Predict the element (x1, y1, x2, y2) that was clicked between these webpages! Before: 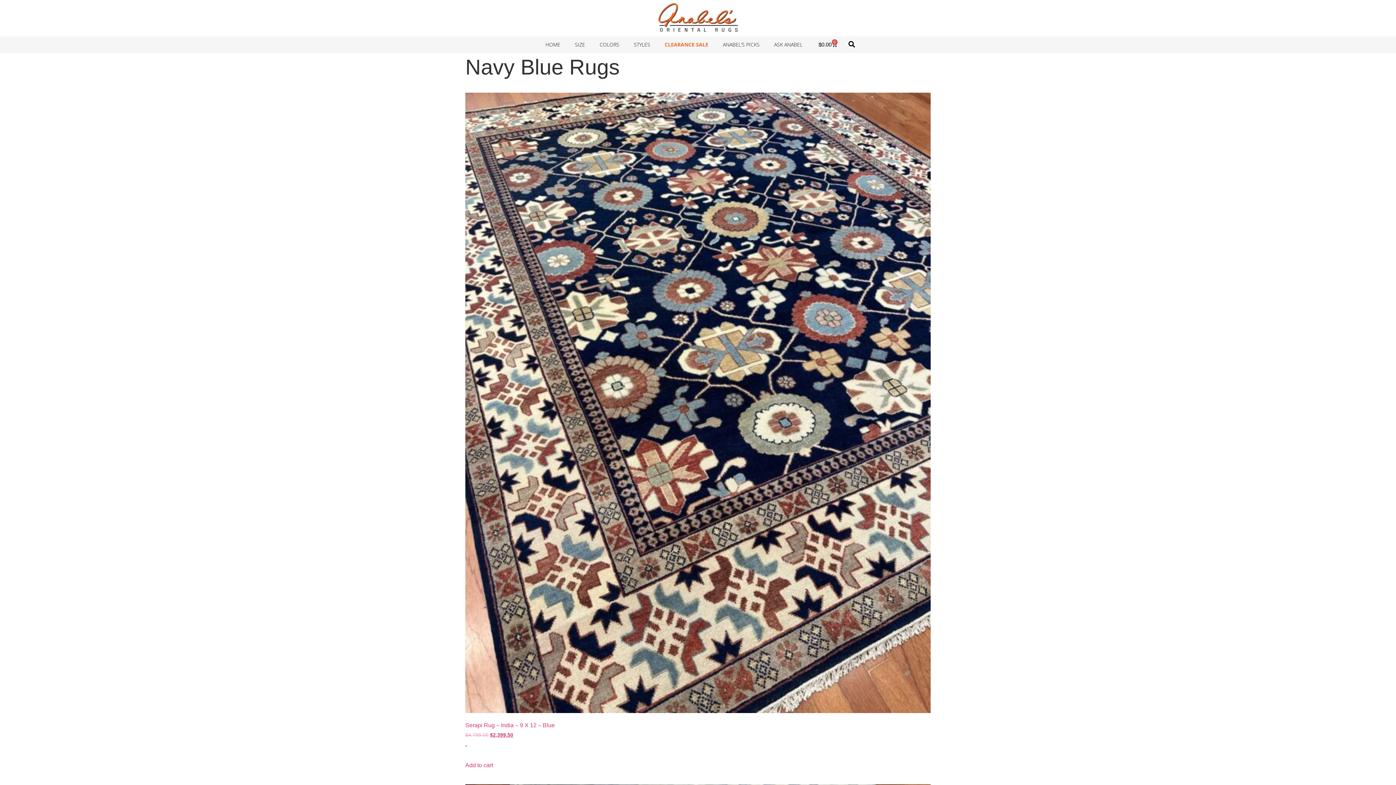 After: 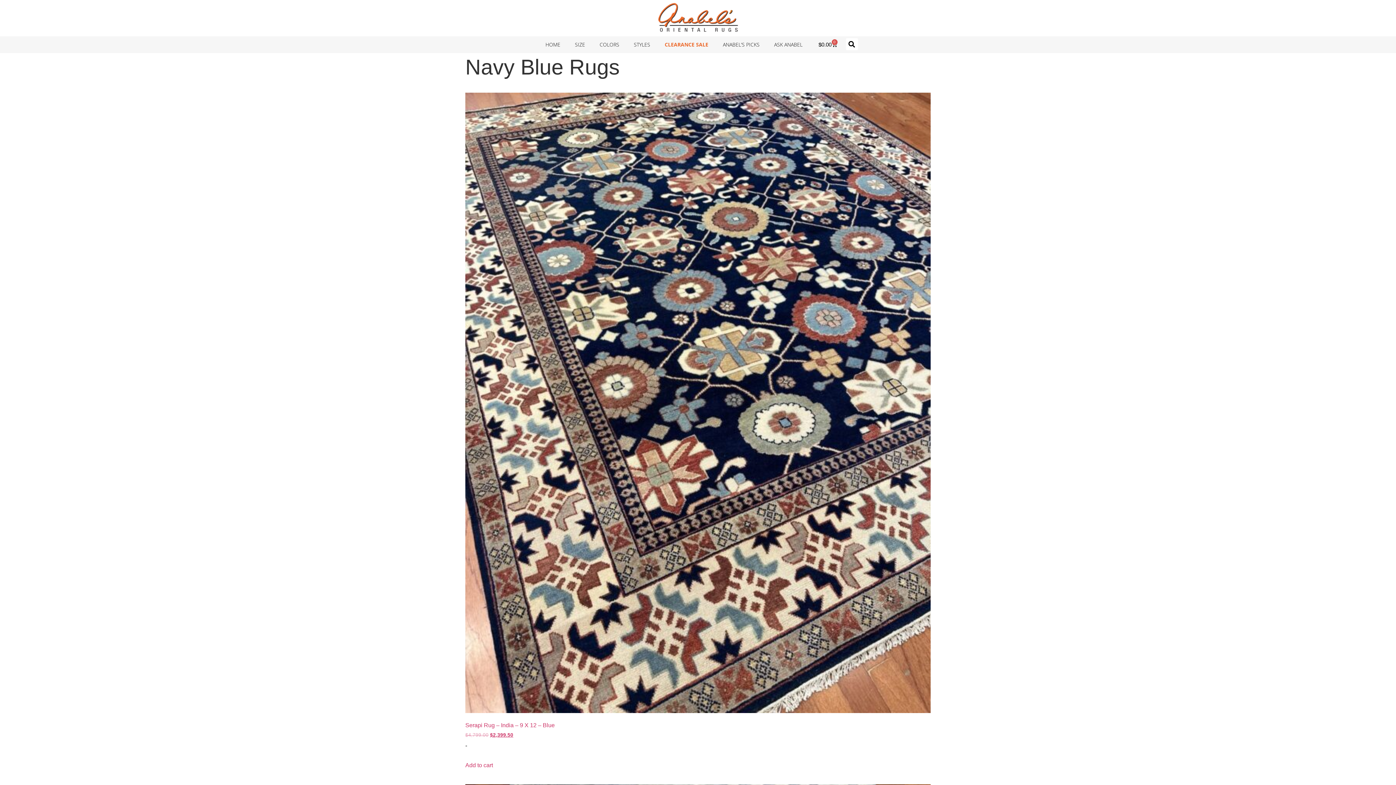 Action: bbox: (846, 38, 858, 50) label: Search